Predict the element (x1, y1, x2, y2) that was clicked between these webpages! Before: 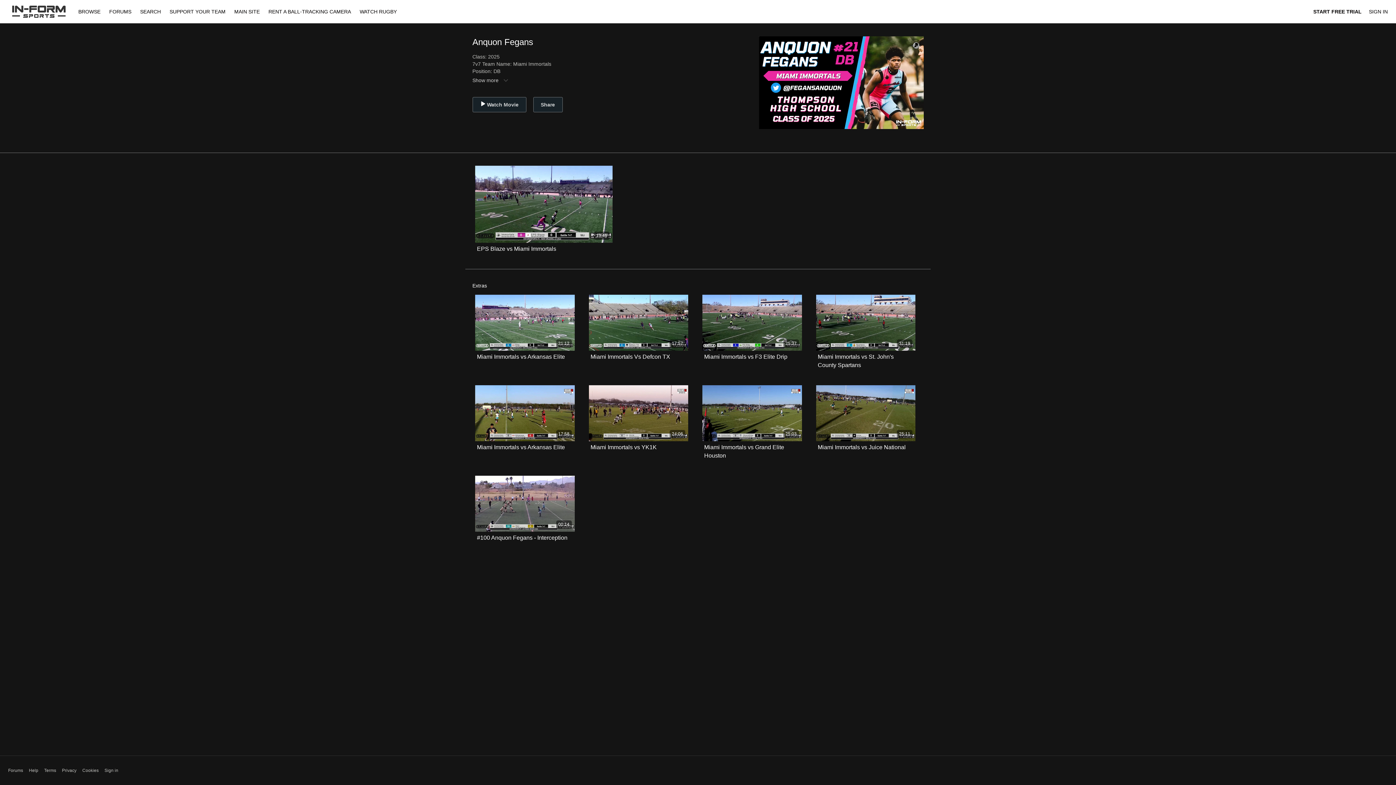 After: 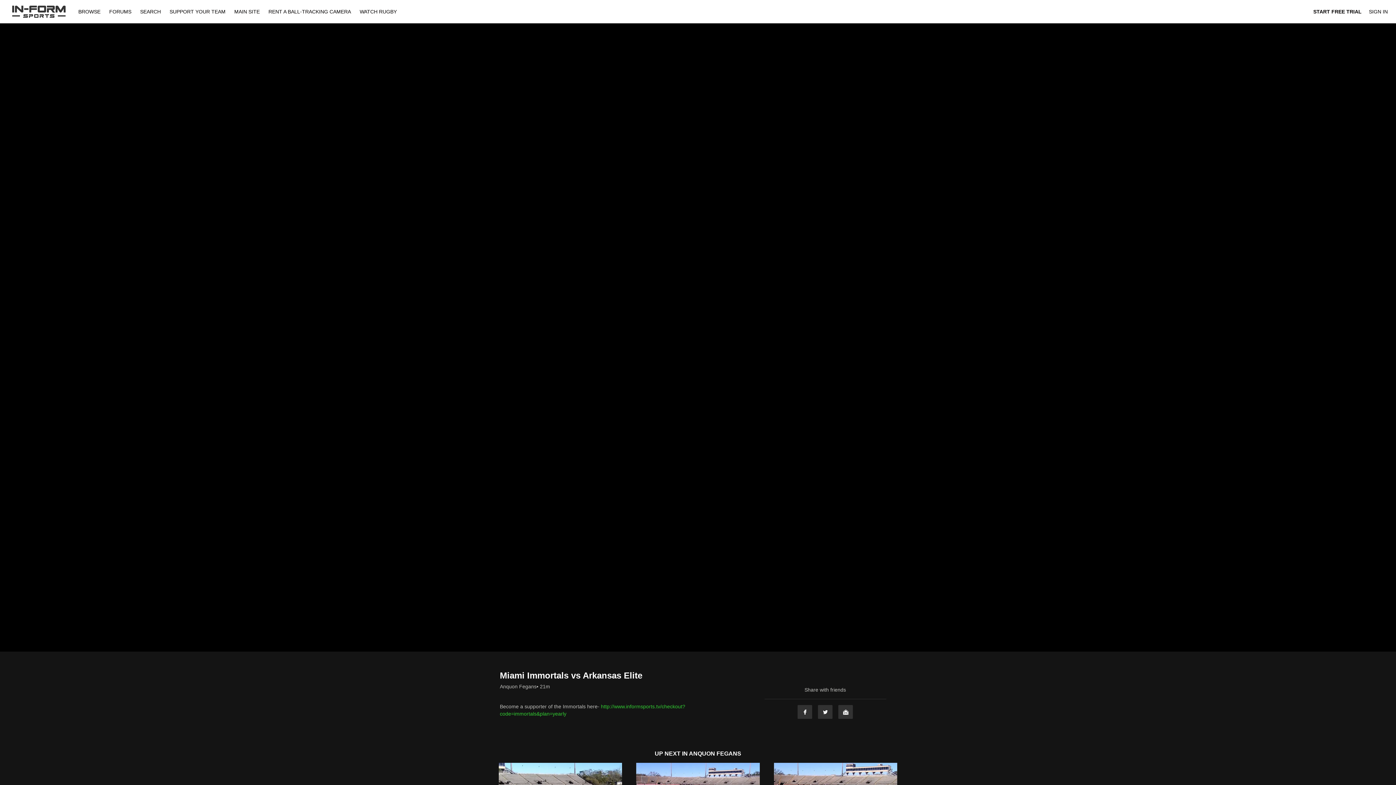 Action: bbox: (477, 354, 565, 360) label: Miami Immortals vs Arkansas Elite